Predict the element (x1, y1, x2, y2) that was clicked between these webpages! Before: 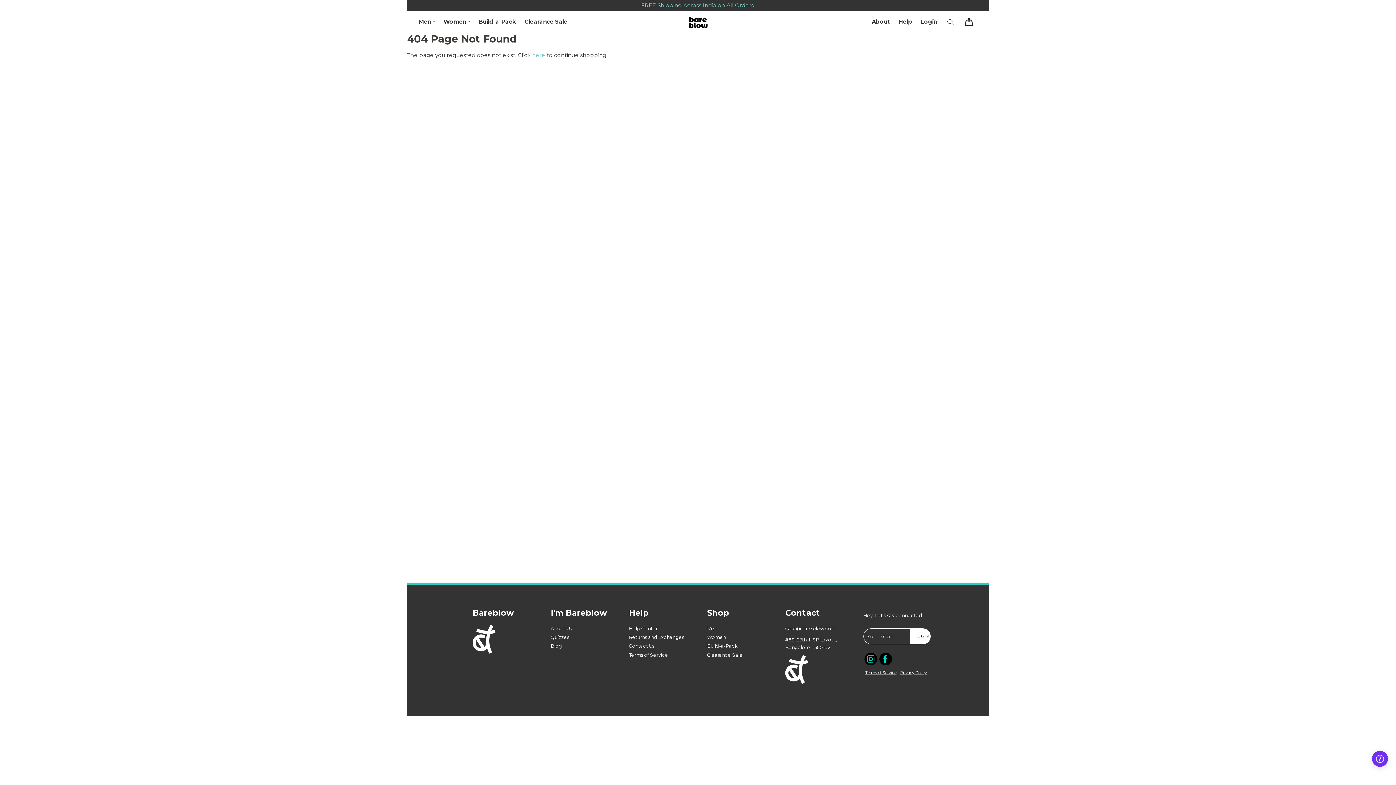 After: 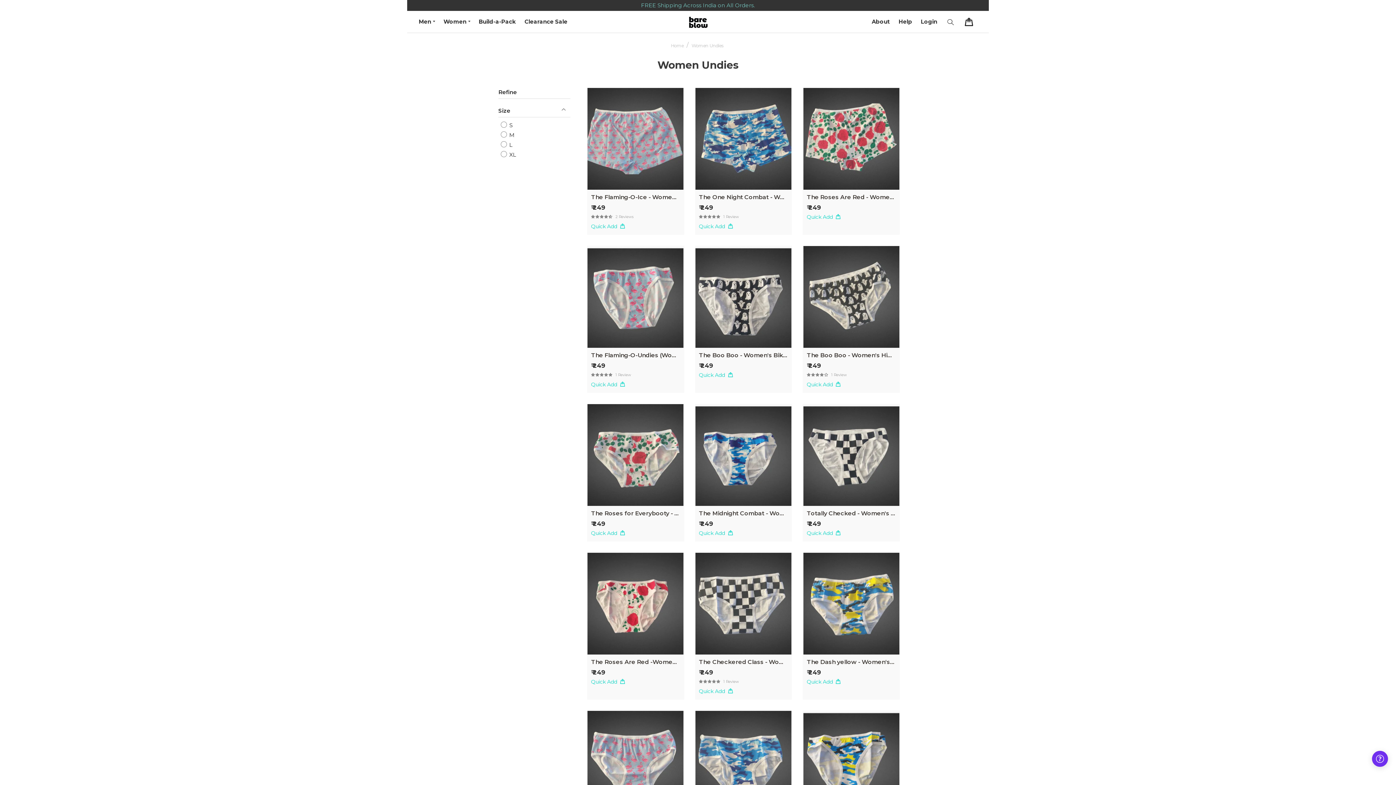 Action: bbox: (707, 634, 726, 640) label: Women